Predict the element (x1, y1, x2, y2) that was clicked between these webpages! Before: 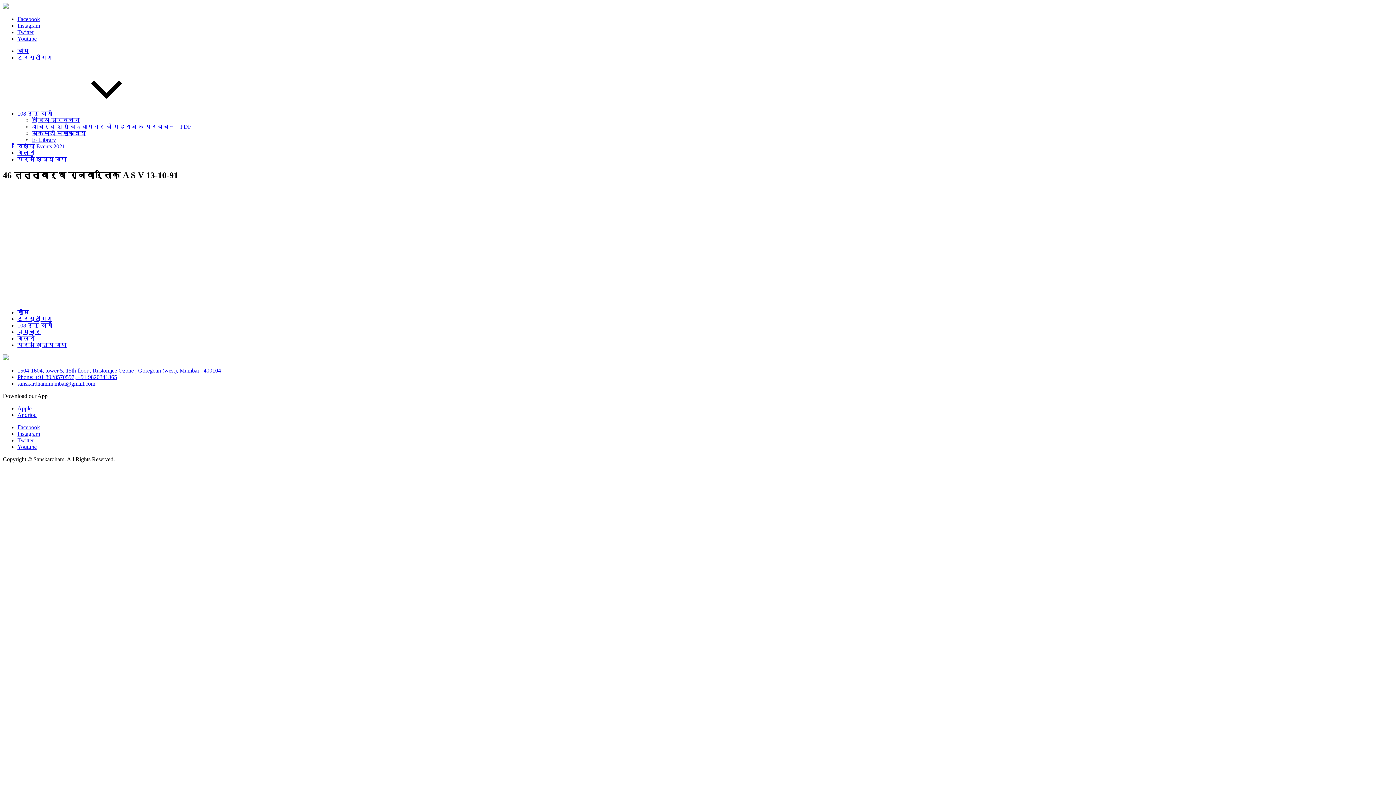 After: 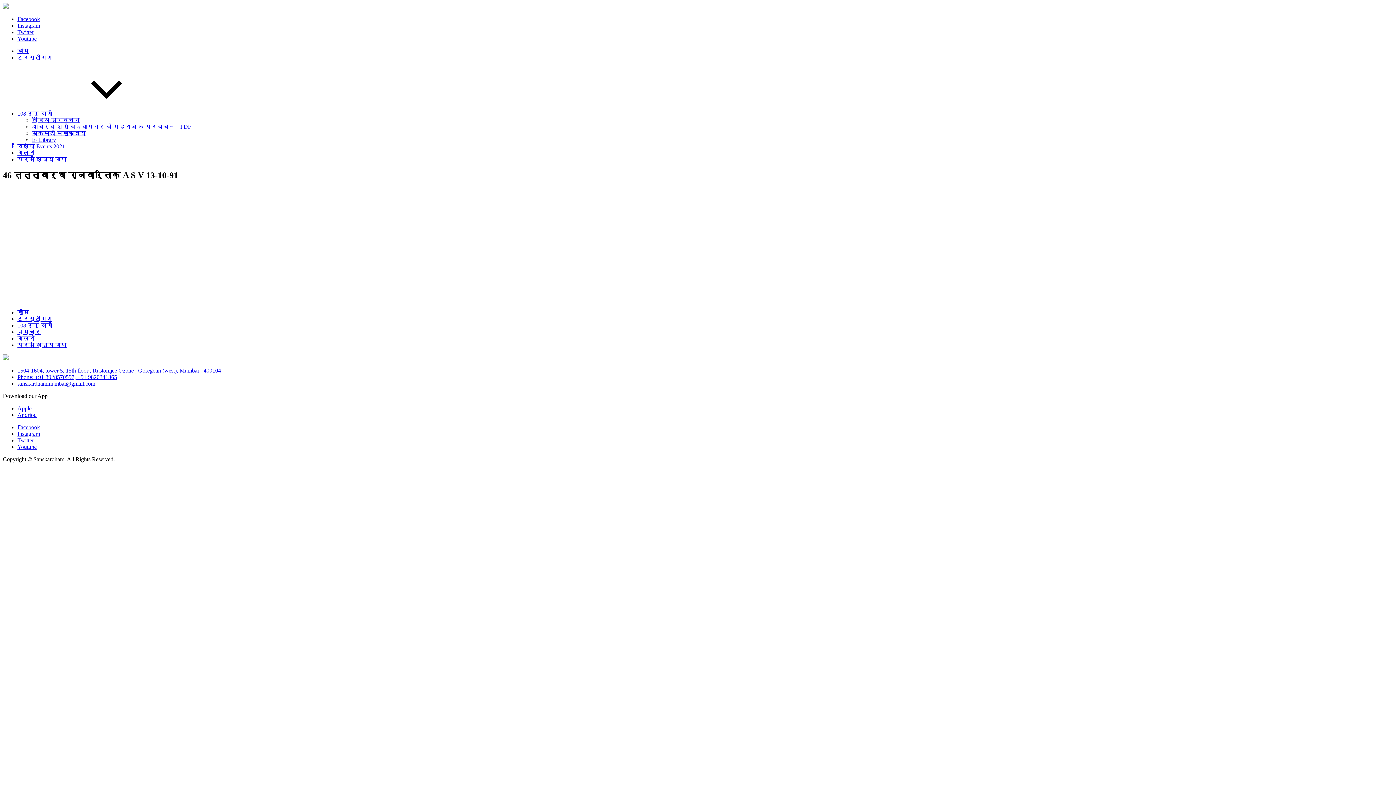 Action: bbox: (17, 443, 36, 450) label: Youtube